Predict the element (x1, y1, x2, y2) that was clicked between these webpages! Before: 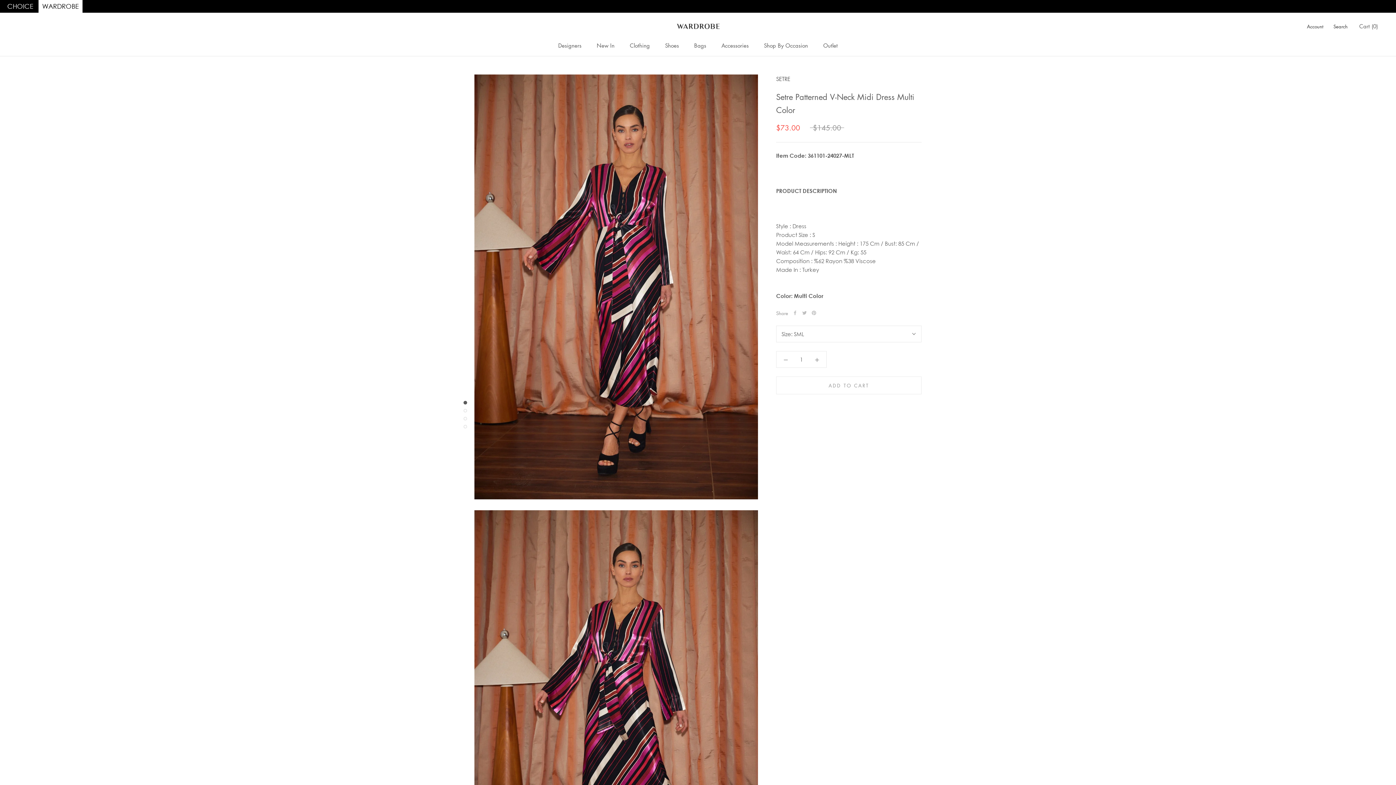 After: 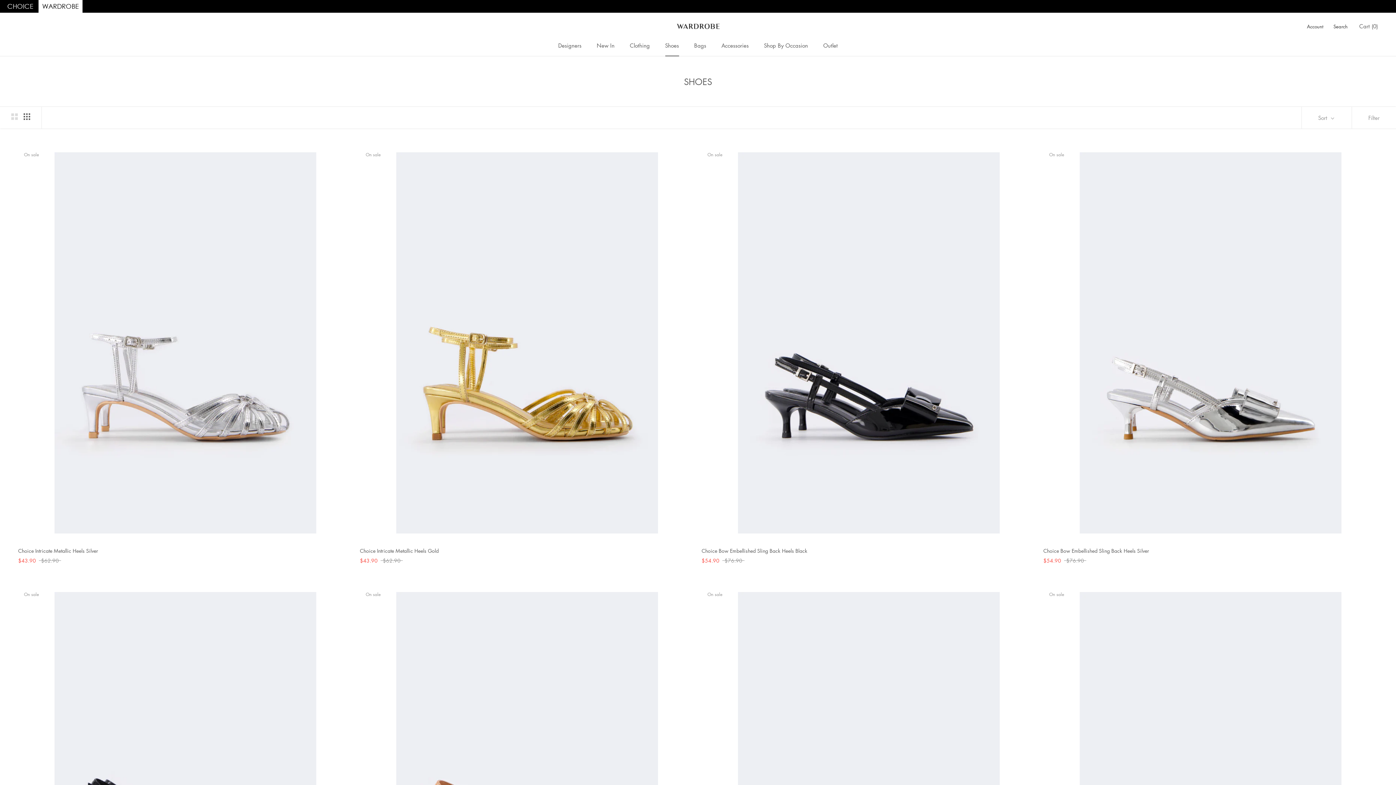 Action: label: Shoes
Shoes bbox: (665, 41, 679, 48)